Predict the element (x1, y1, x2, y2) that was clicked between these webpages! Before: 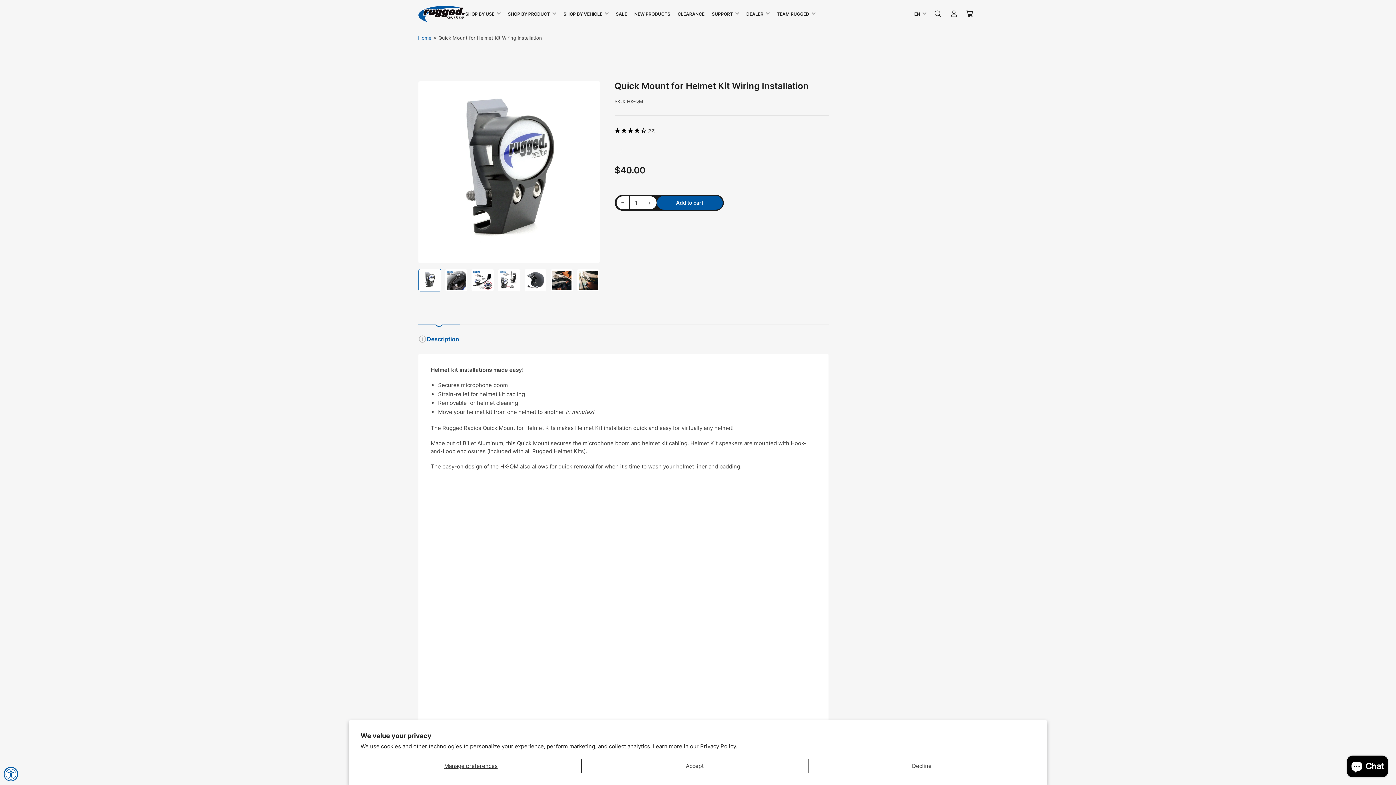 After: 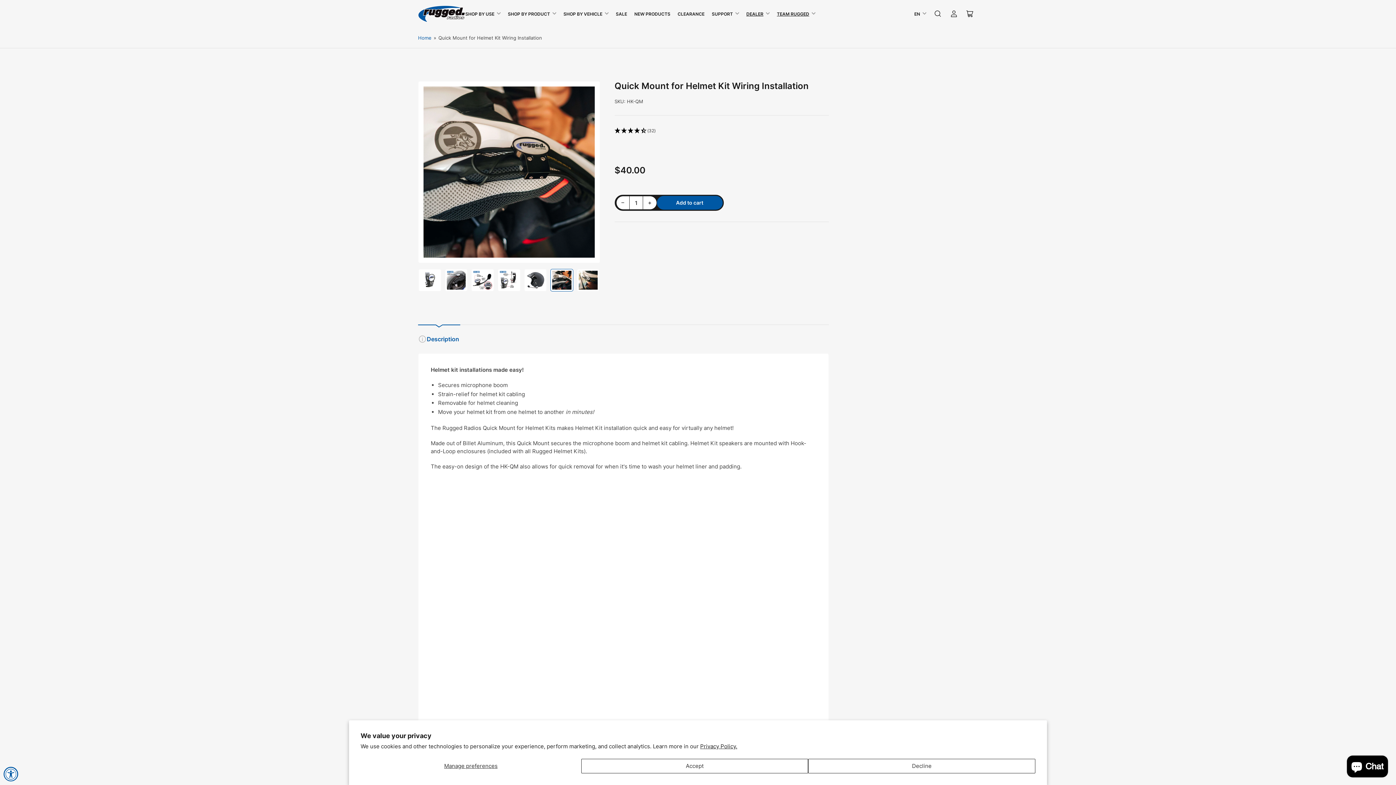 Action: label: Load image 6 in gallery view bbox: (550, 268, 573, 291)